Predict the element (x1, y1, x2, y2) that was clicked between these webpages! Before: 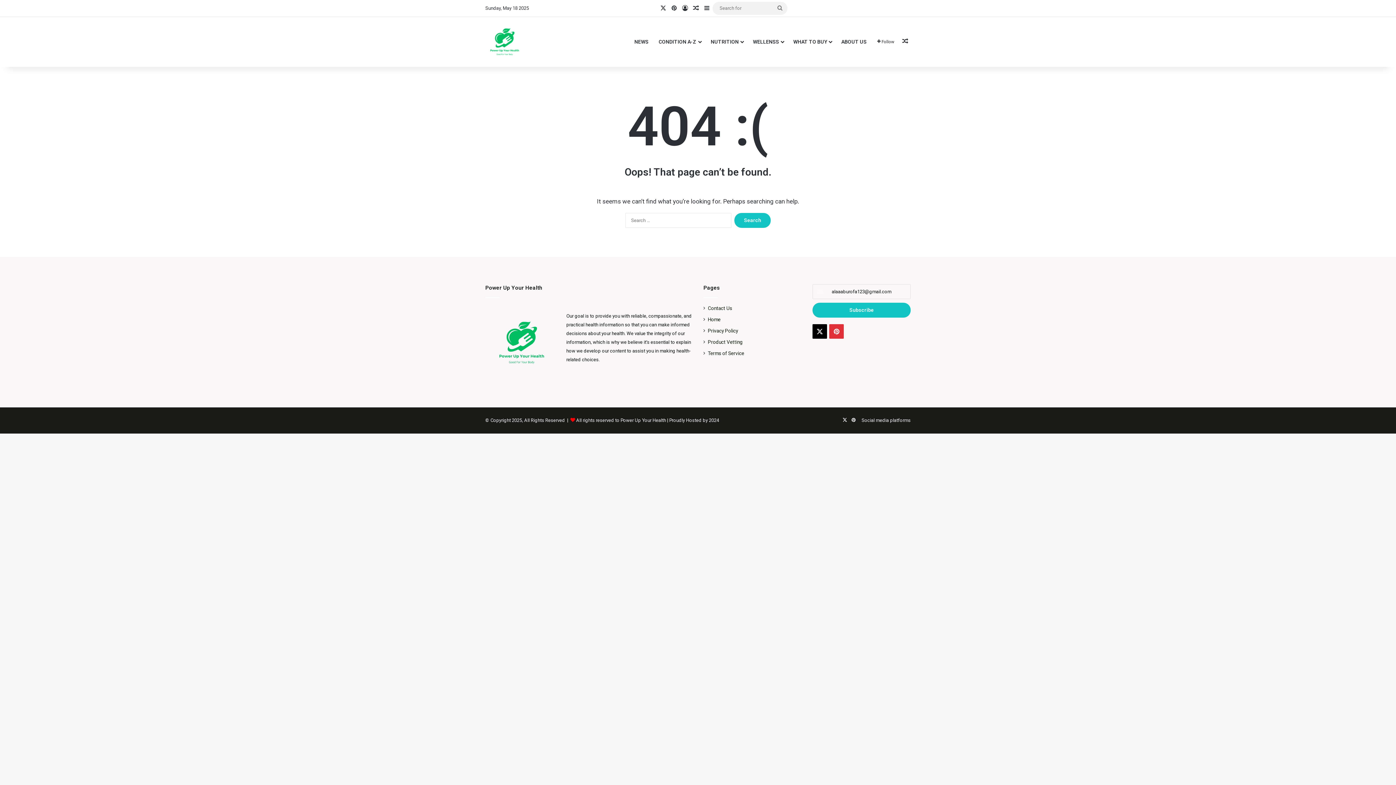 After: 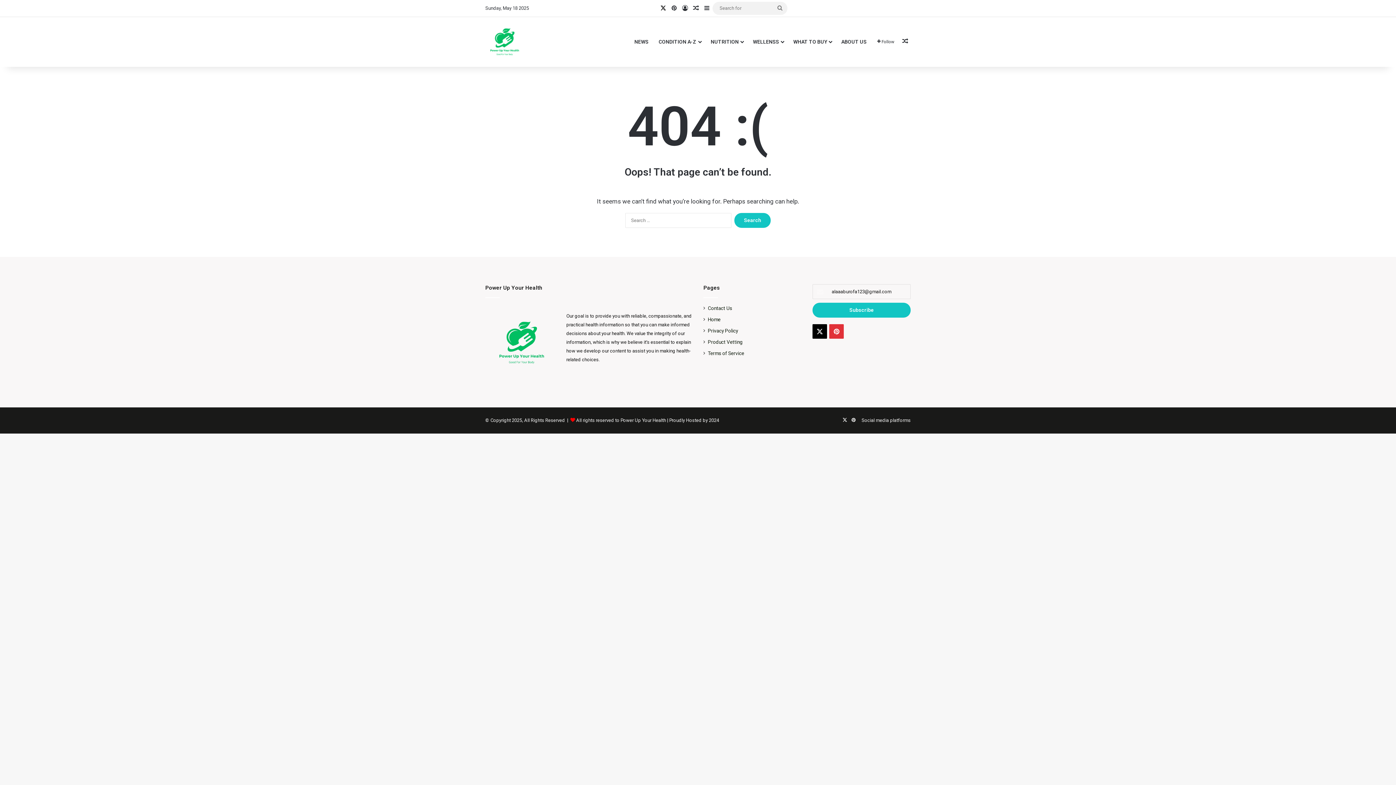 Action: bbox: (658, 0, 668, 16) label: X